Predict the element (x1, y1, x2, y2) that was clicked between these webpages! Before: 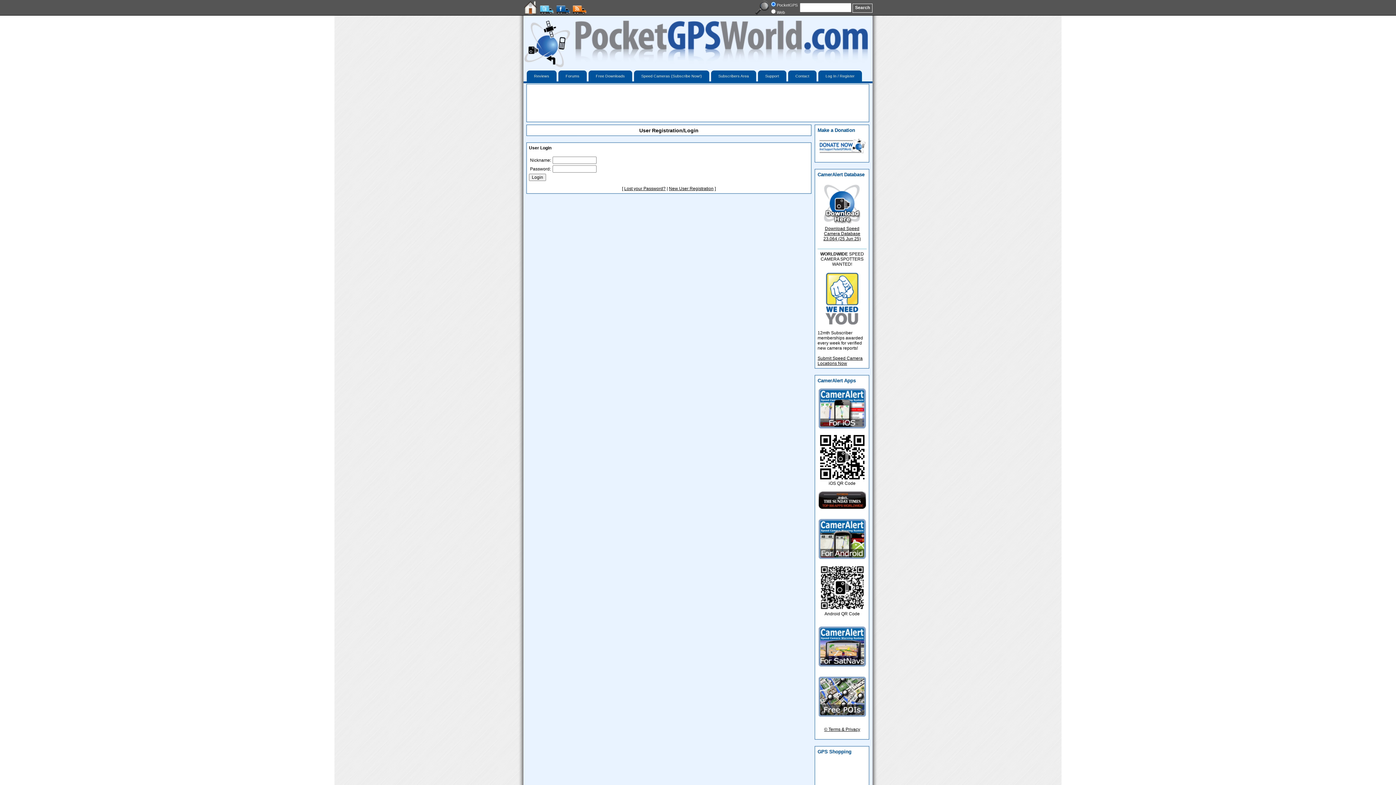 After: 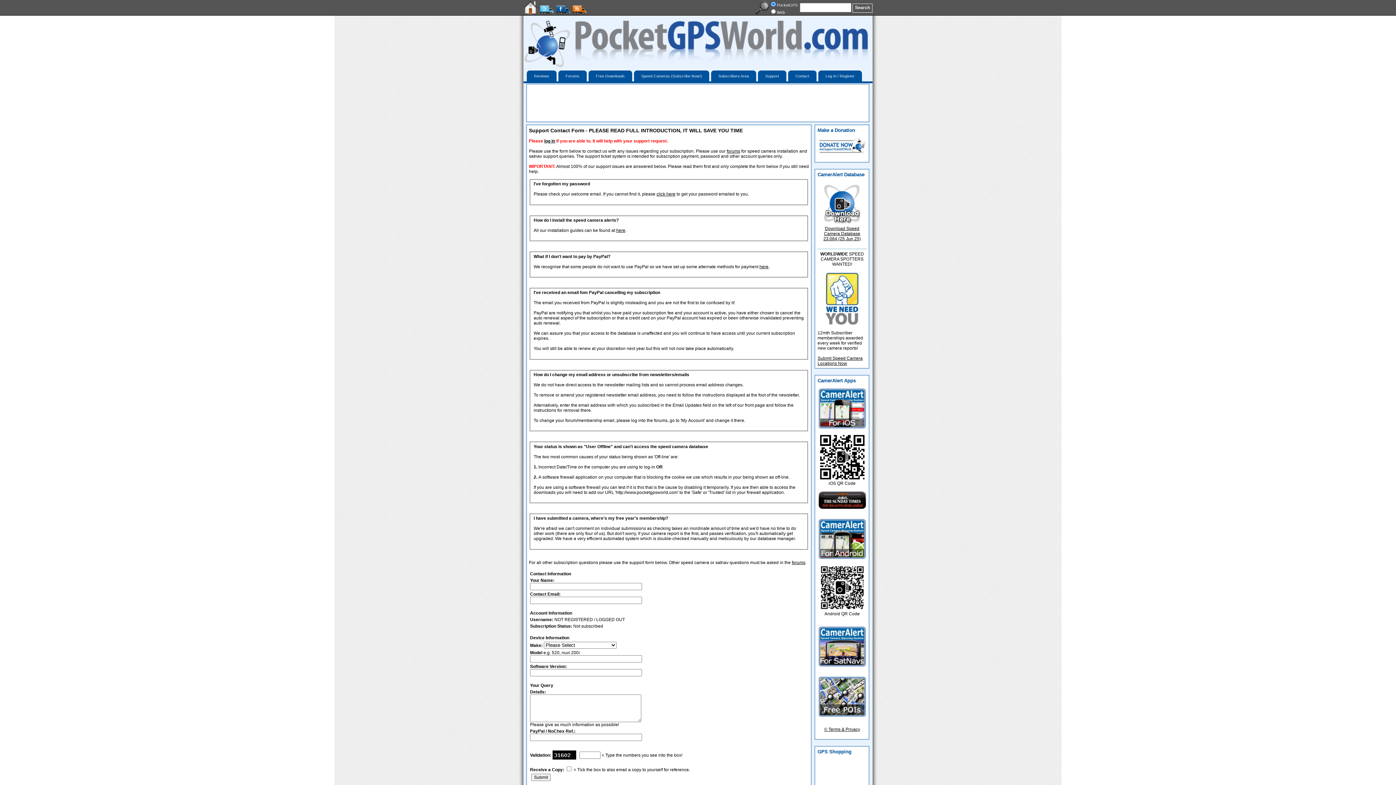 Action: label: Support bbox: (758, 70, 786, 81)